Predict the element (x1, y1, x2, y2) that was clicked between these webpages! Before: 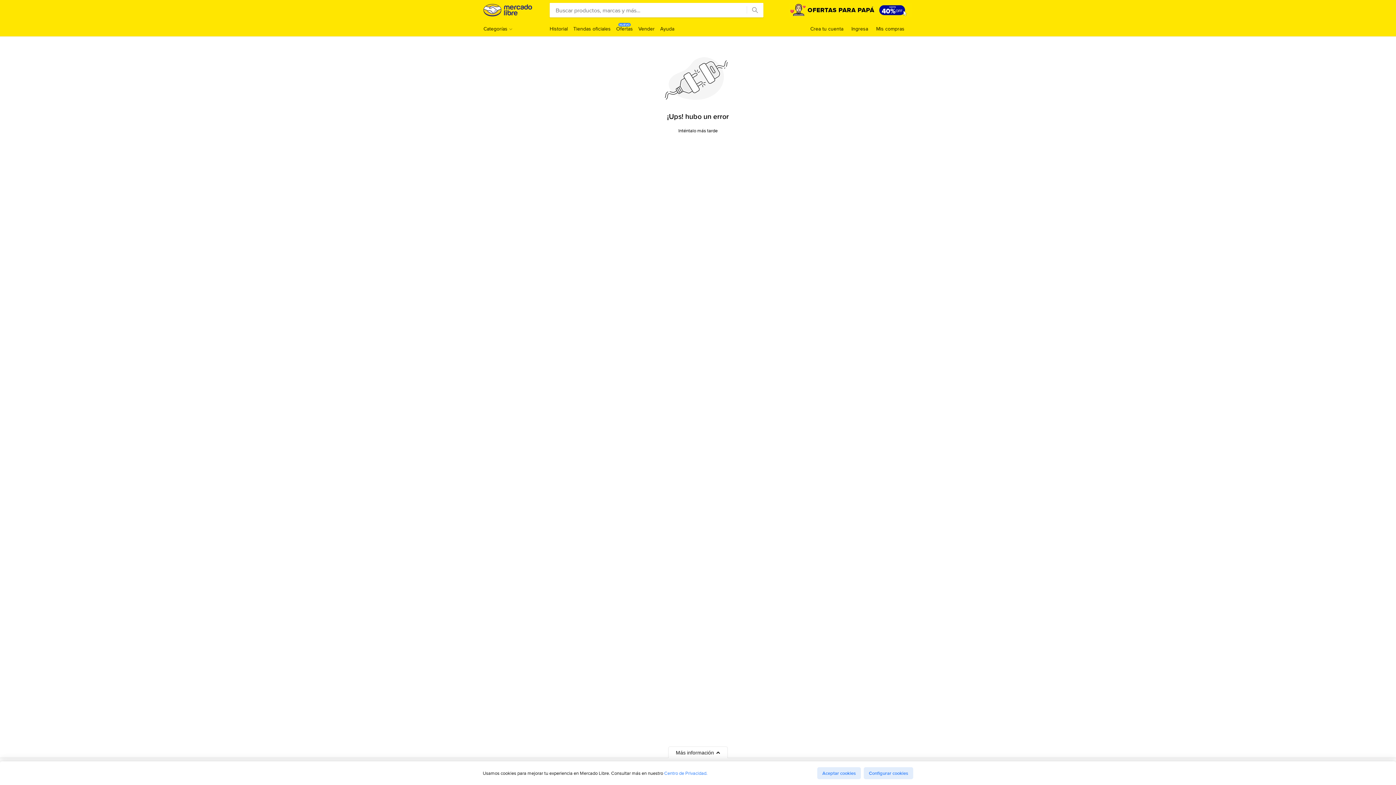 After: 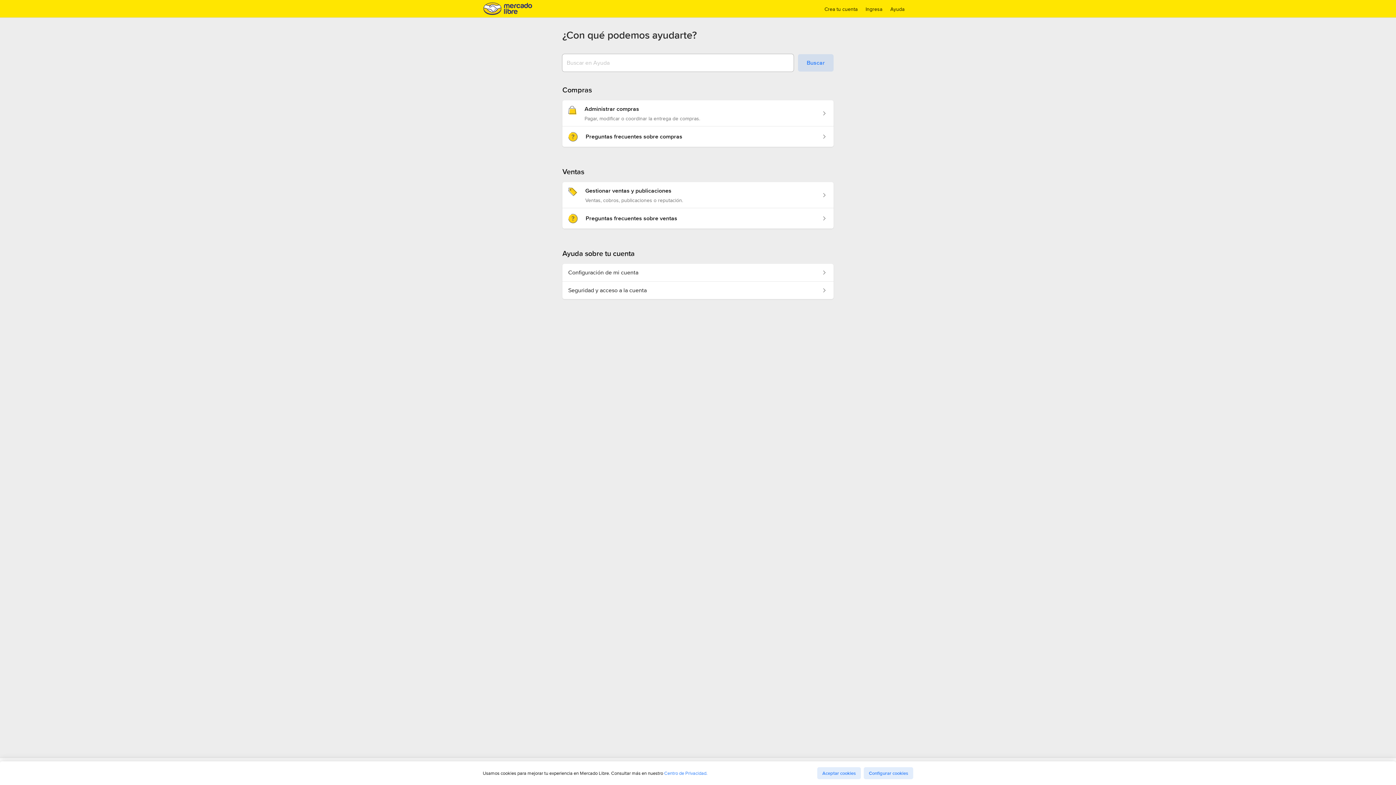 Action: bbox: (660, 25, 674, 32) label: Ayuda